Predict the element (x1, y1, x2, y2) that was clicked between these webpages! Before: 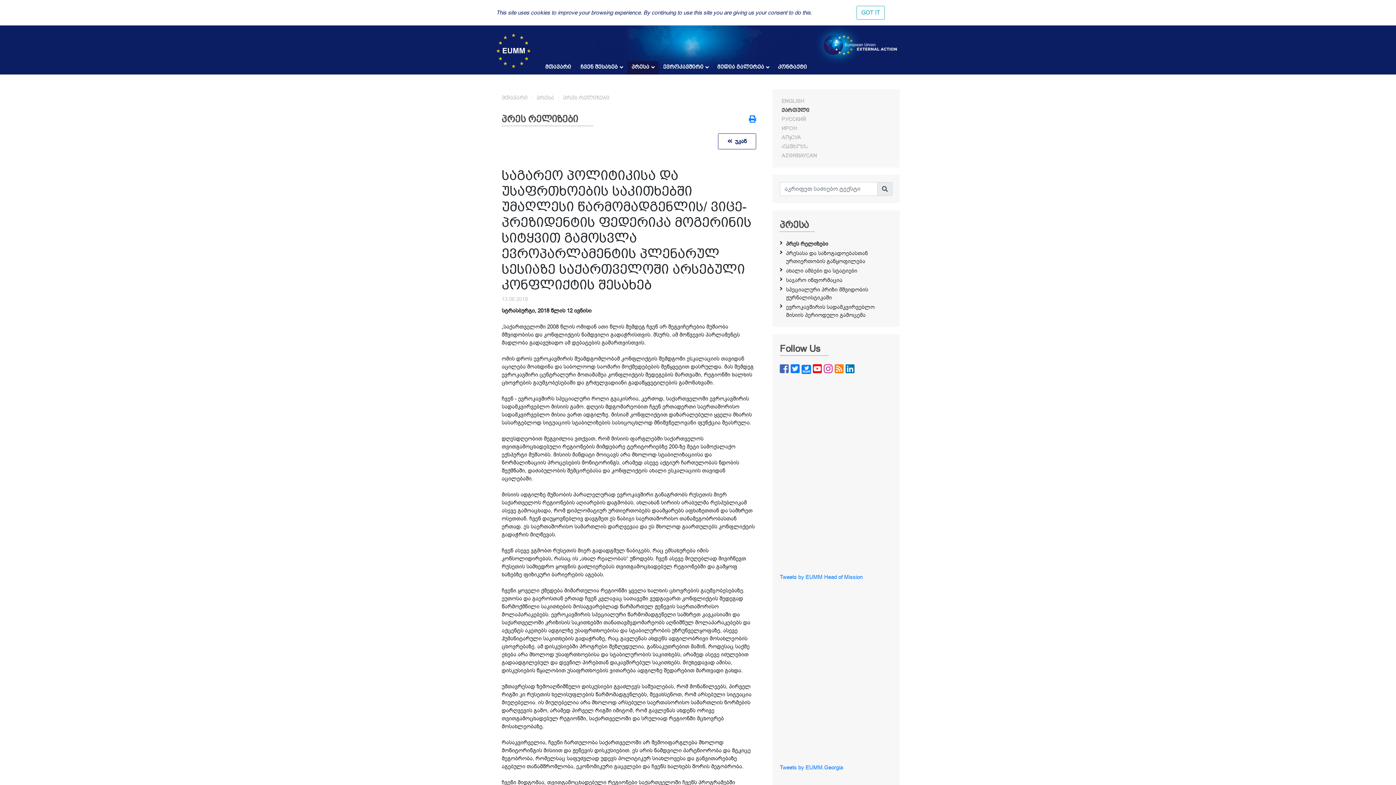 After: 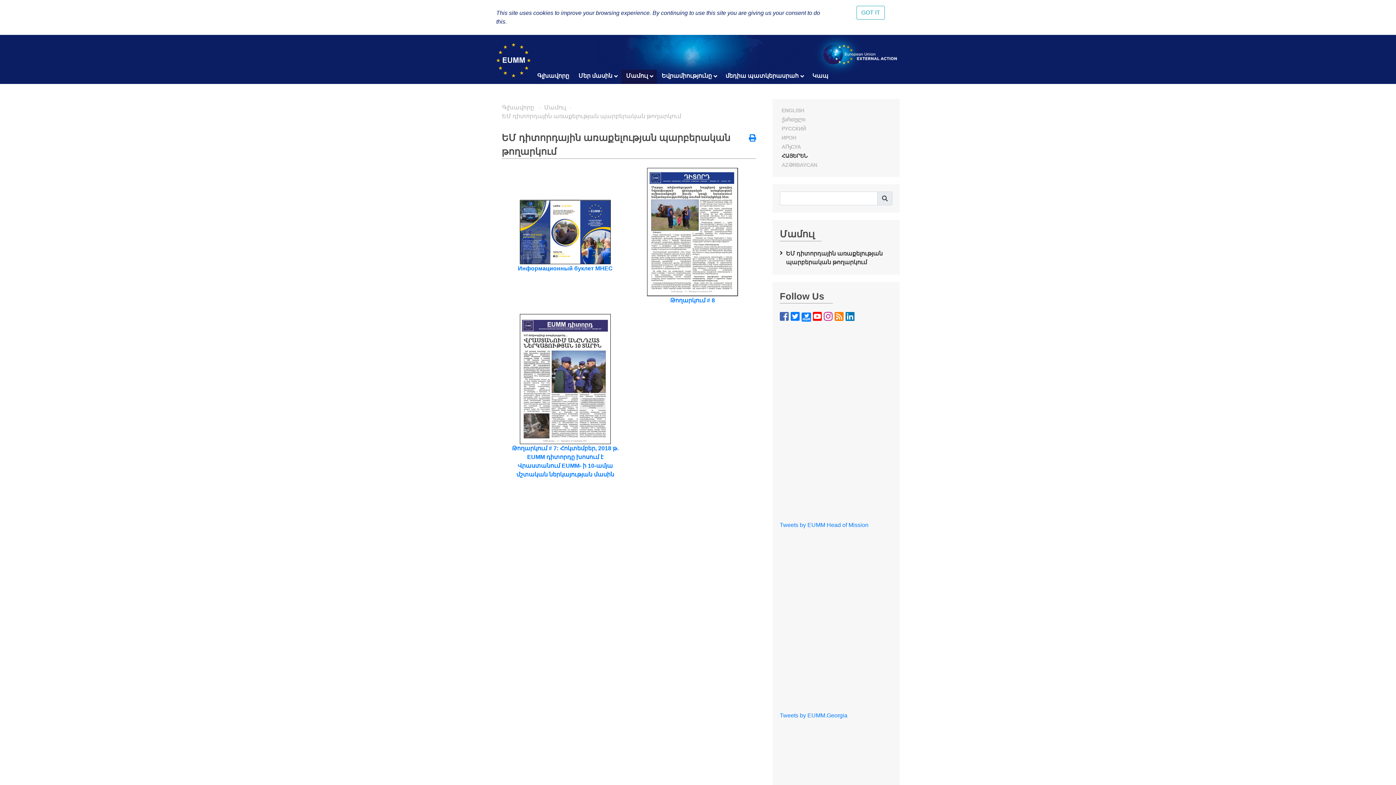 Action: bbox: (780, 142, 892, 151) label: ՀԱՅԵՐԵՆ